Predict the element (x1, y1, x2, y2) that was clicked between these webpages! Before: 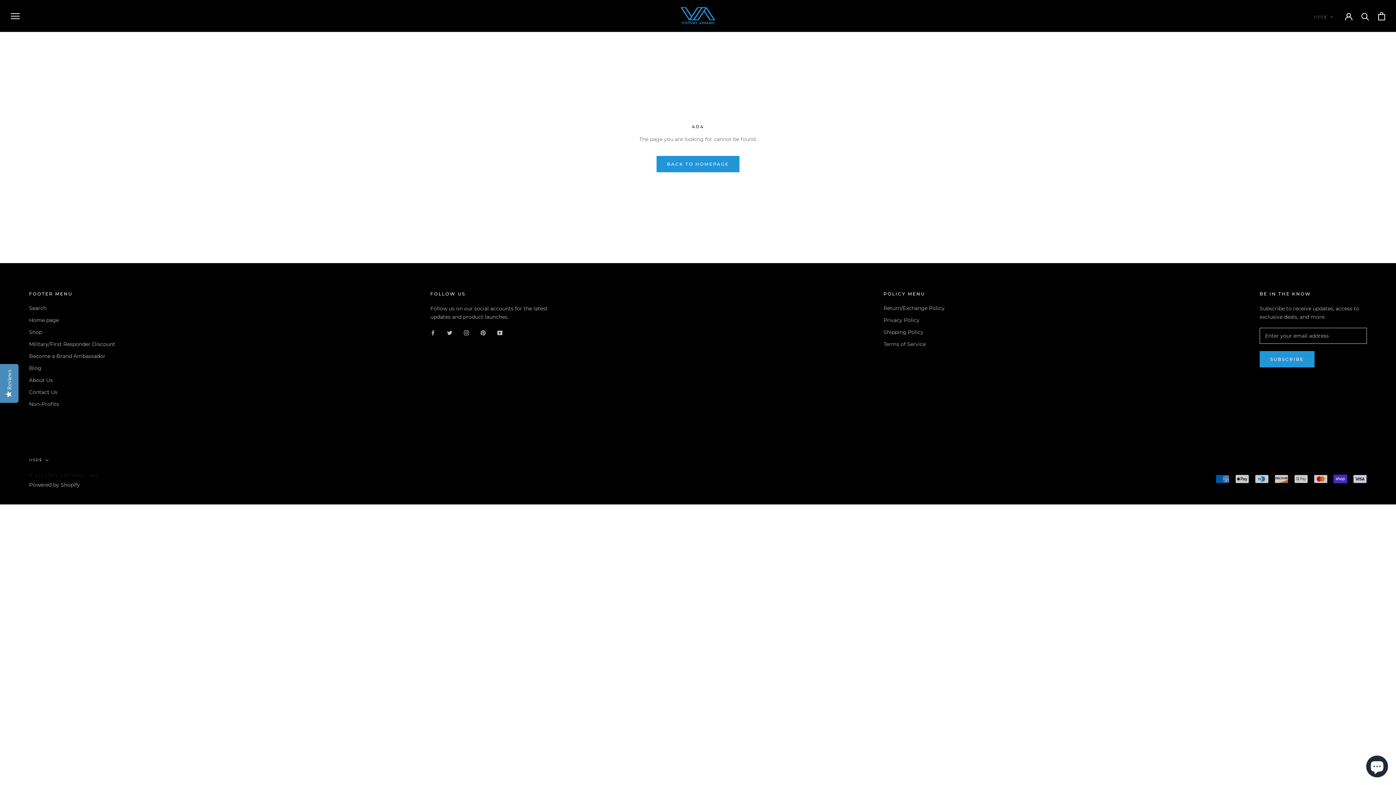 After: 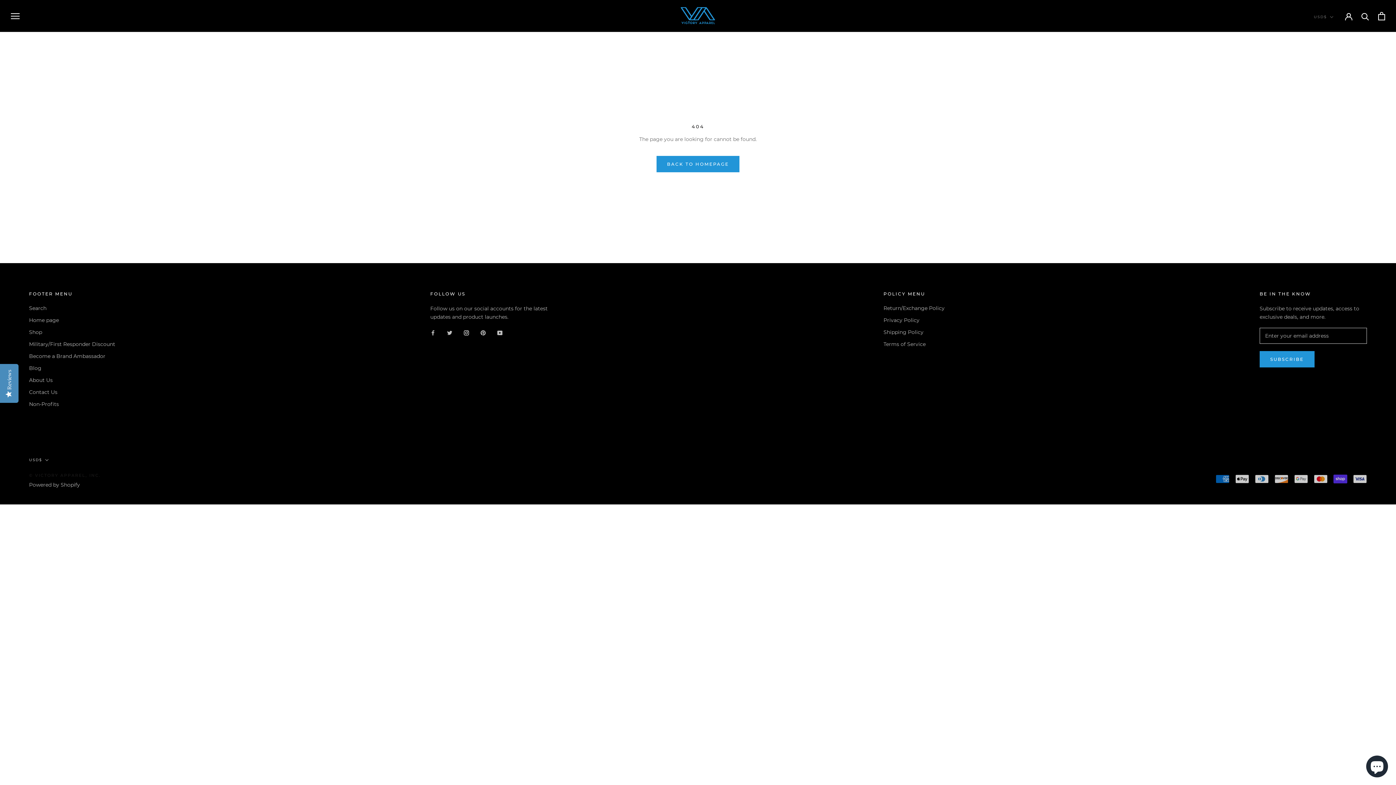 Action: label: Instagram bbox: (463, 328, 468, 337)